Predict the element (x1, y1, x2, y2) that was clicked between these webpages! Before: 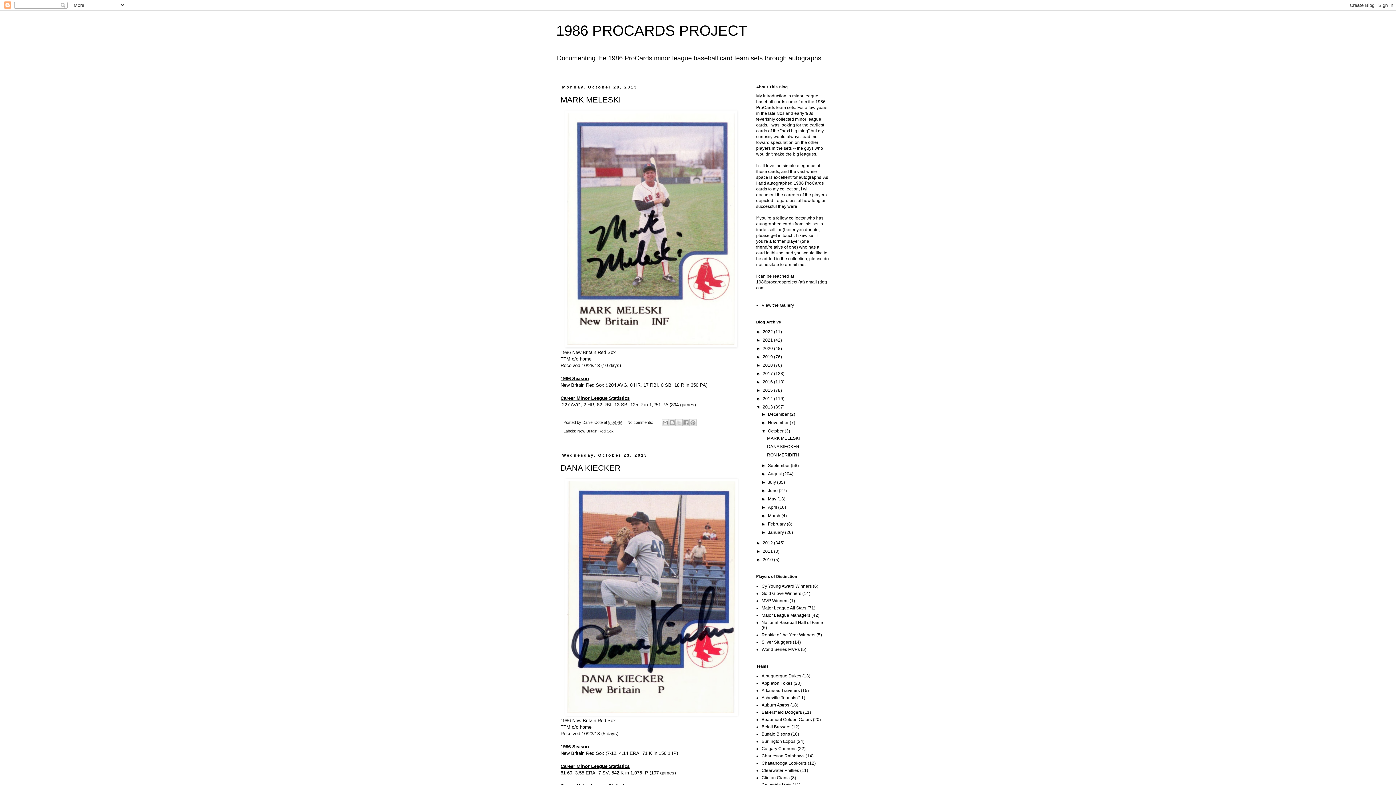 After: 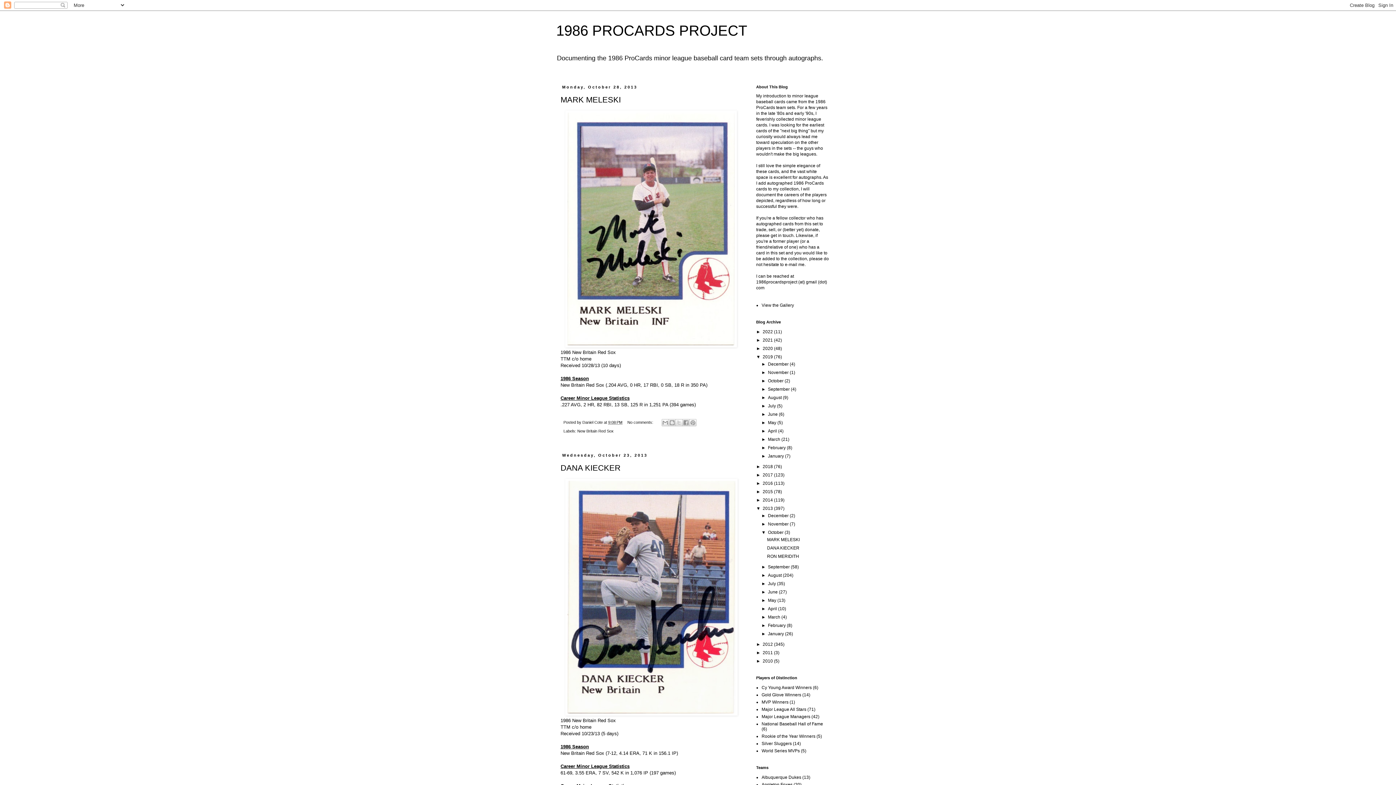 Action: label: ►   bbox: (756, 354, 762, 359)